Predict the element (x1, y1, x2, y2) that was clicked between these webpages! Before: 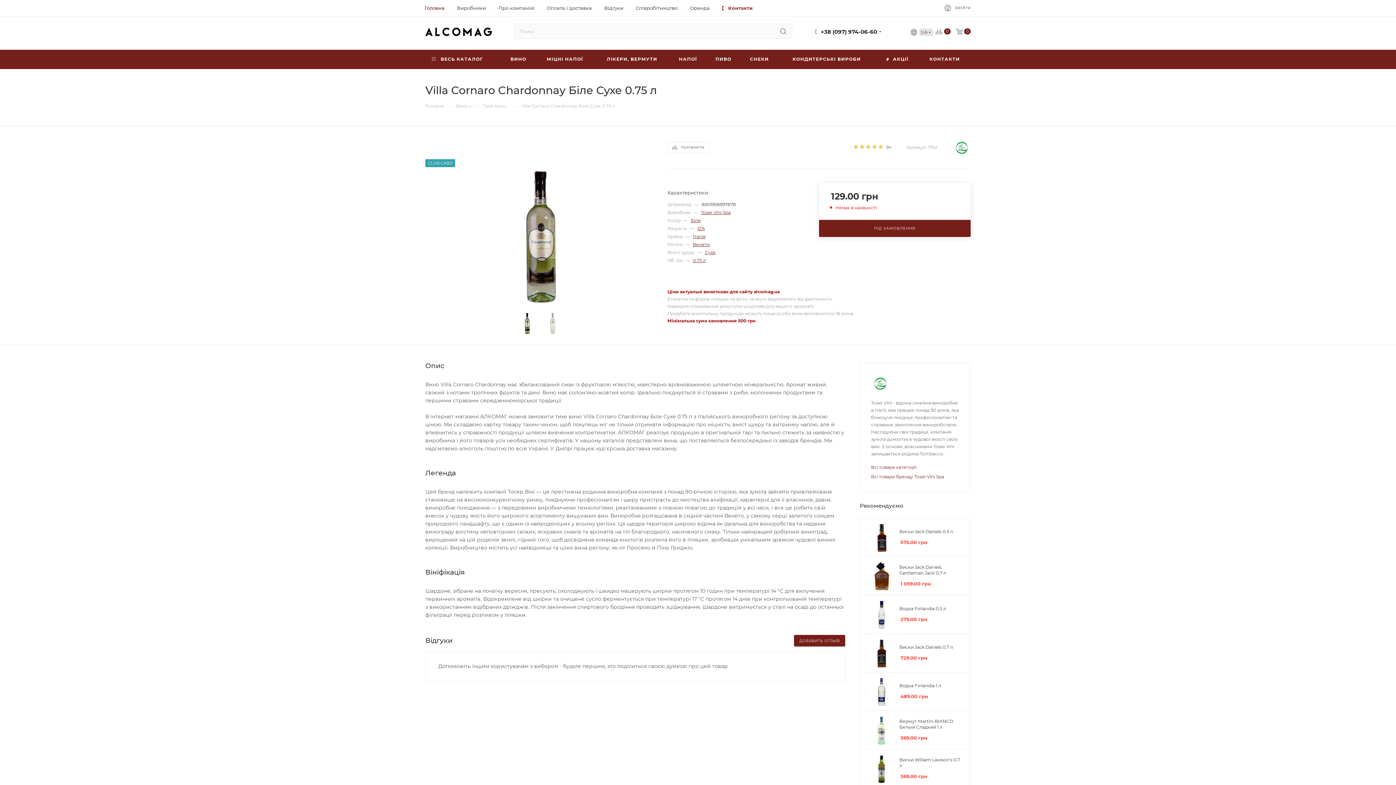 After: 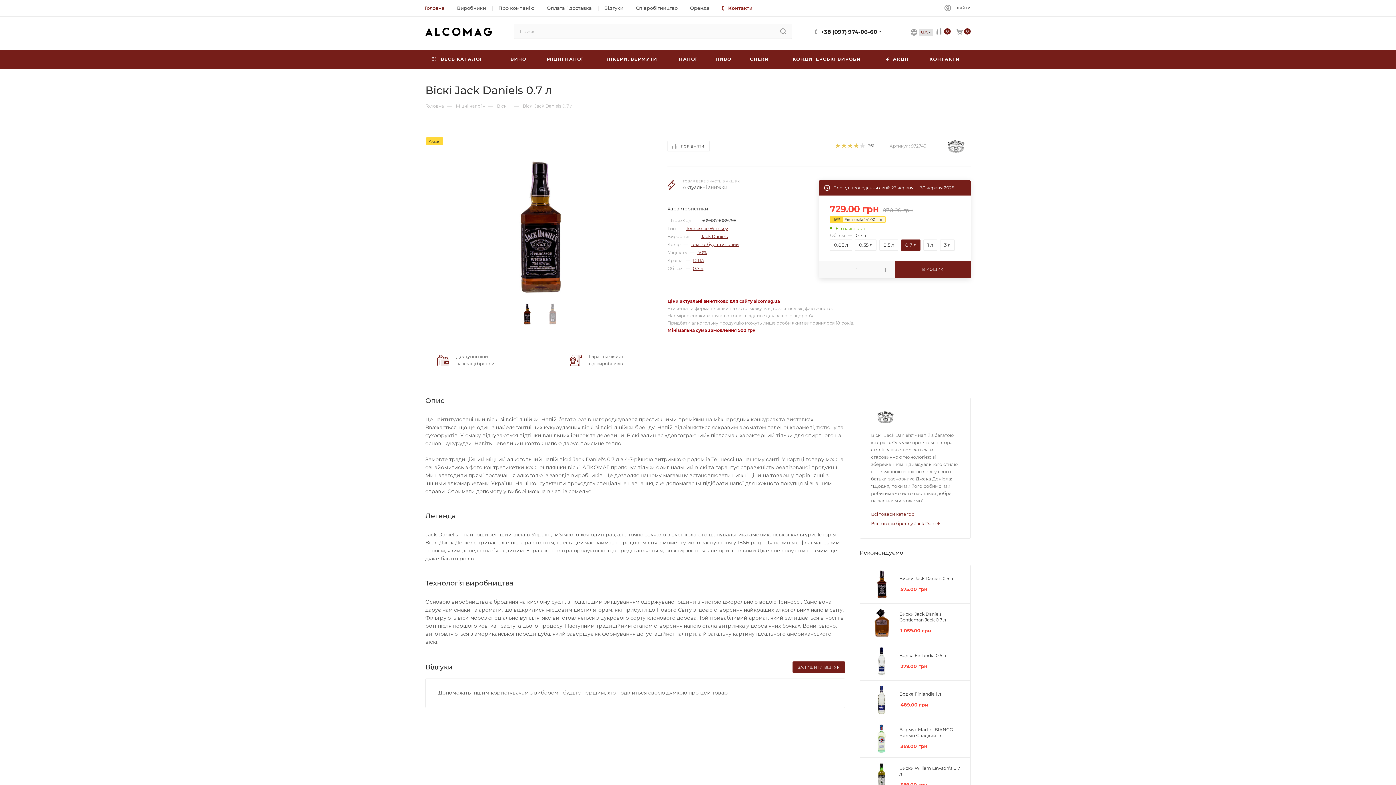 Action: bbox: (899, 644, 953, 650) label: Виски Jack Daniels 0.7 л